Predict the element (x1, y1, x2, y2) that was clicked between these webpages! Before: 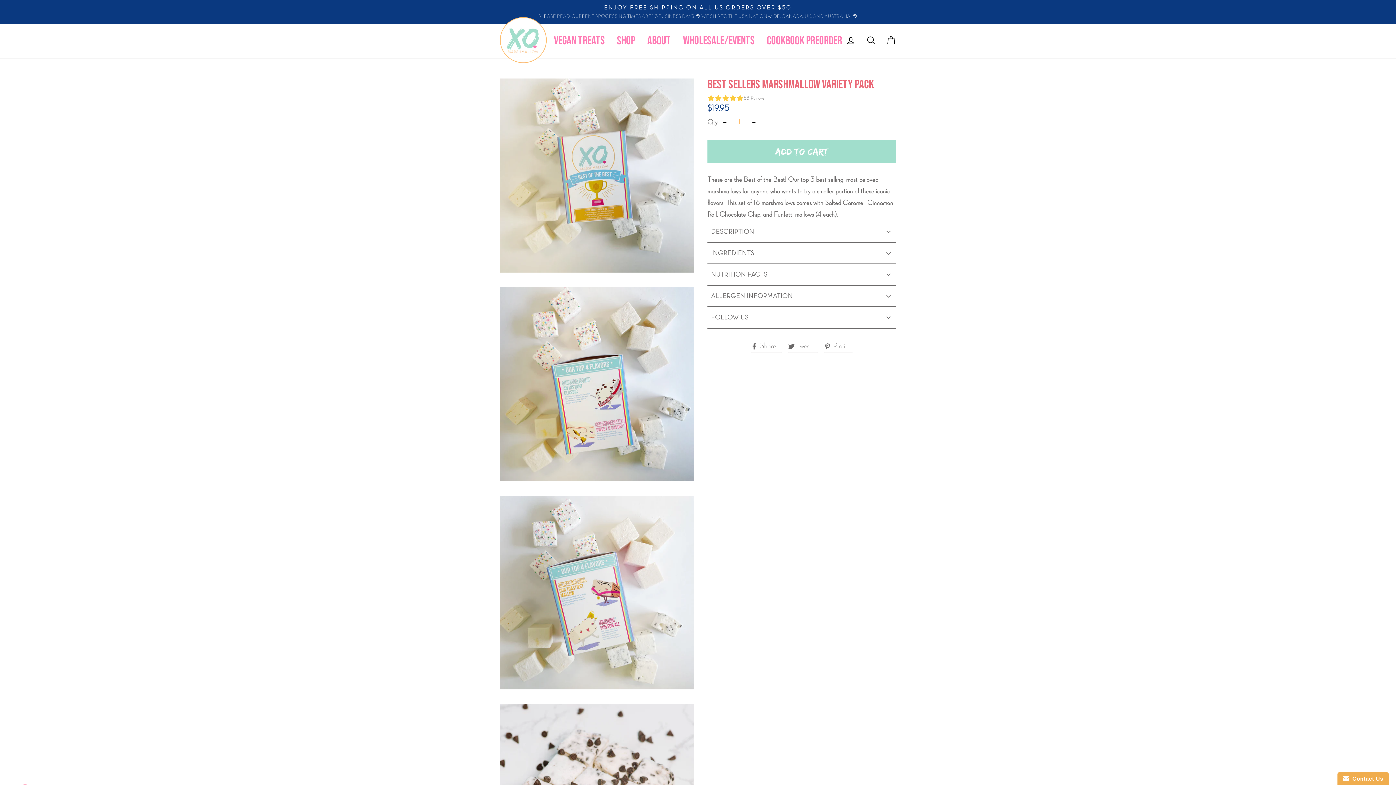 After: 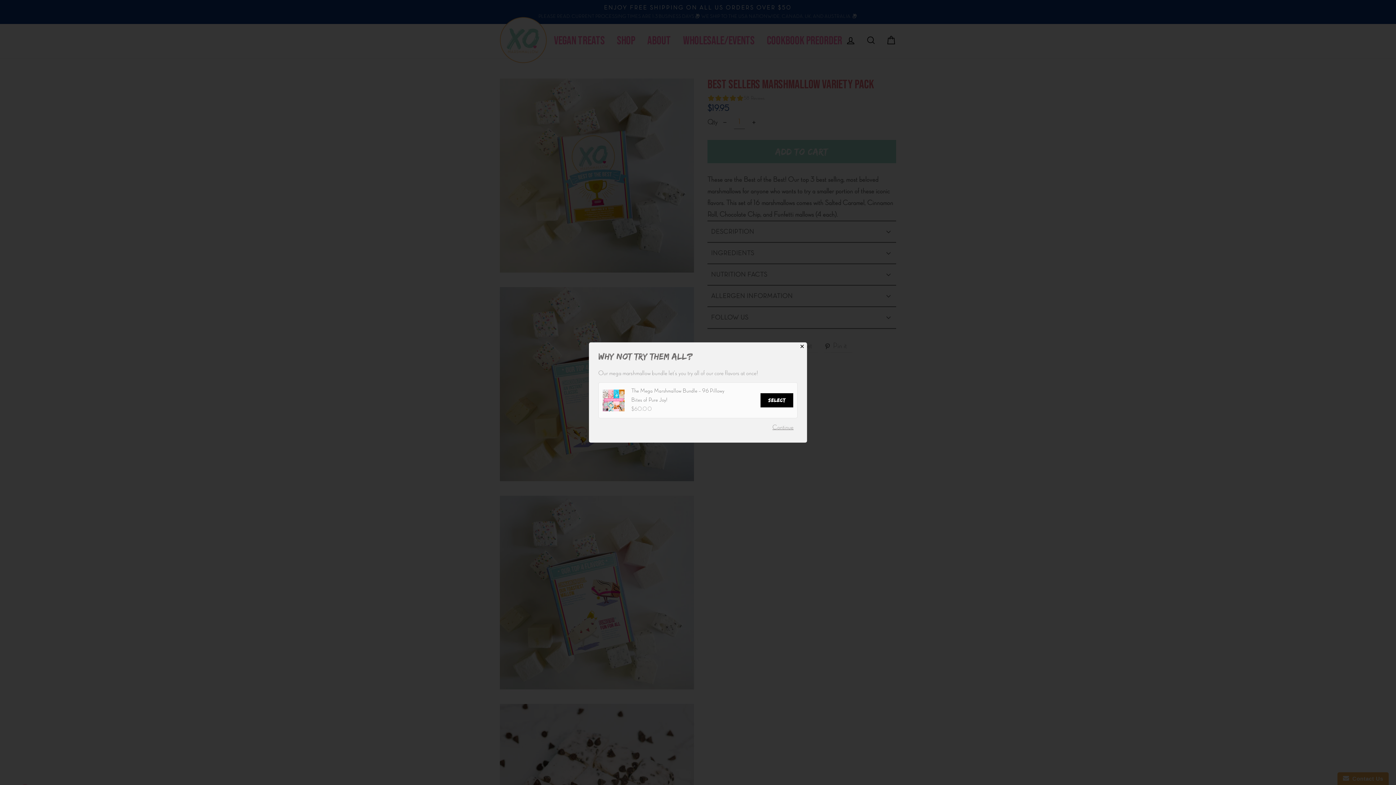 Action: bbox: (707, 140, 896, 163) label: Add to cart